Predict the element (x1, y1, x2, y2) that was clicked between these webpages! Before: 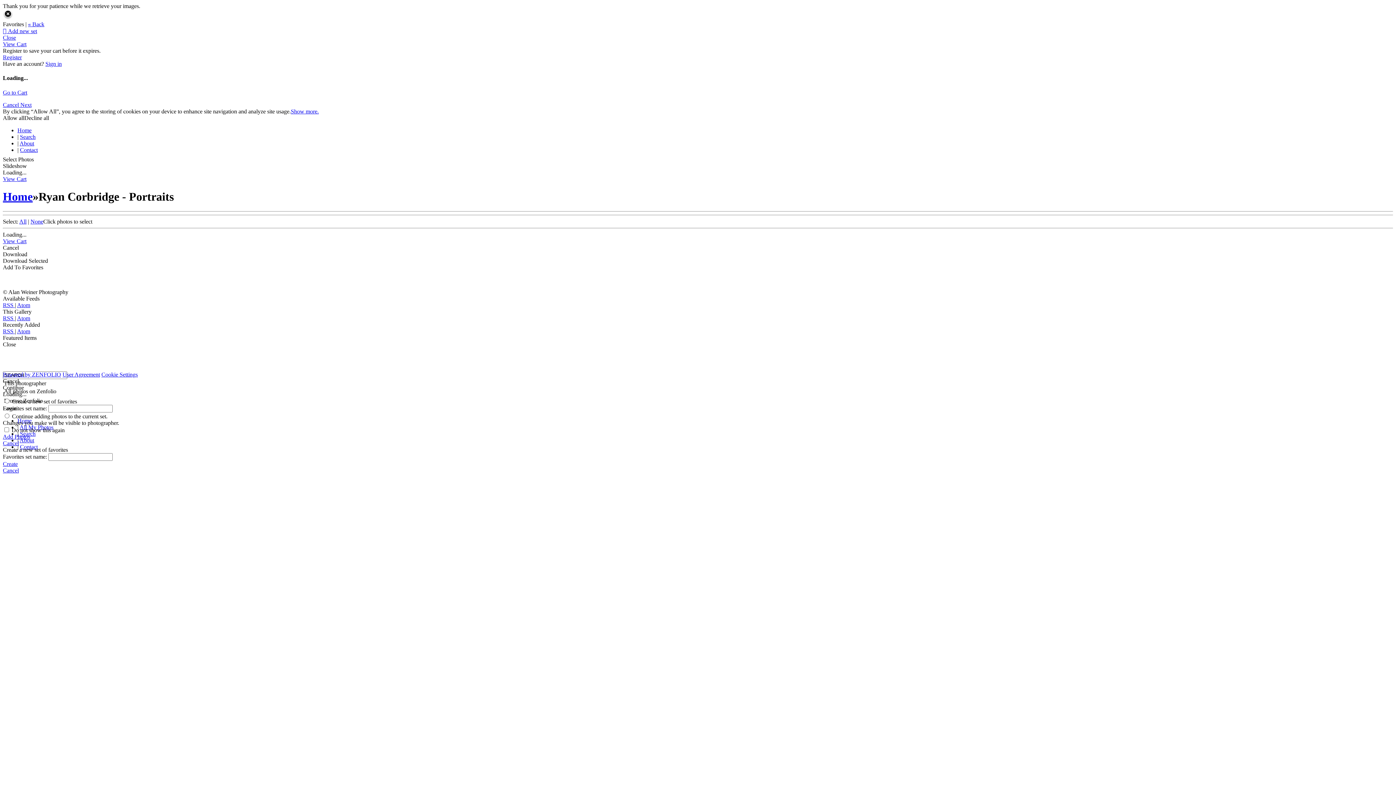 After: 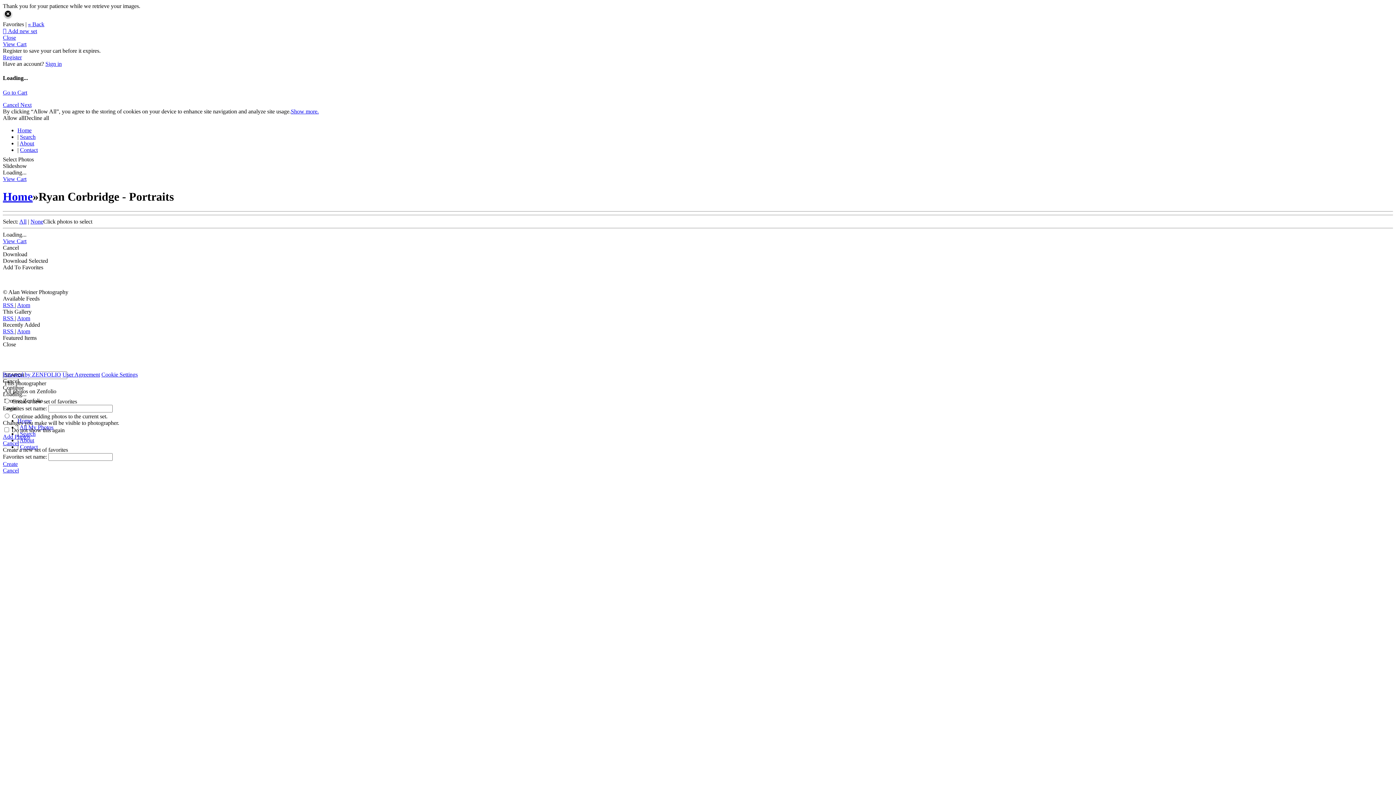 Action: bbox: (2, 328, 14, 334) label: RSS 